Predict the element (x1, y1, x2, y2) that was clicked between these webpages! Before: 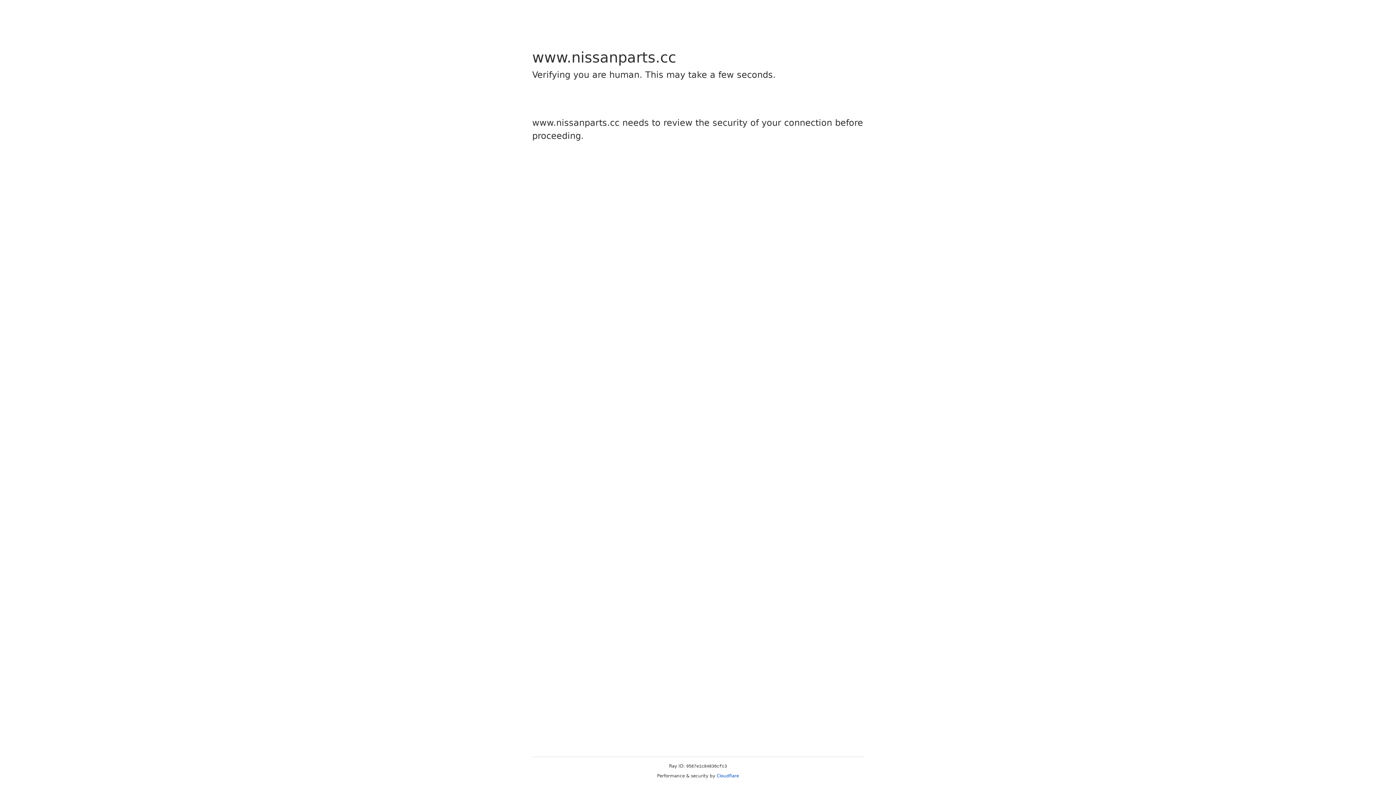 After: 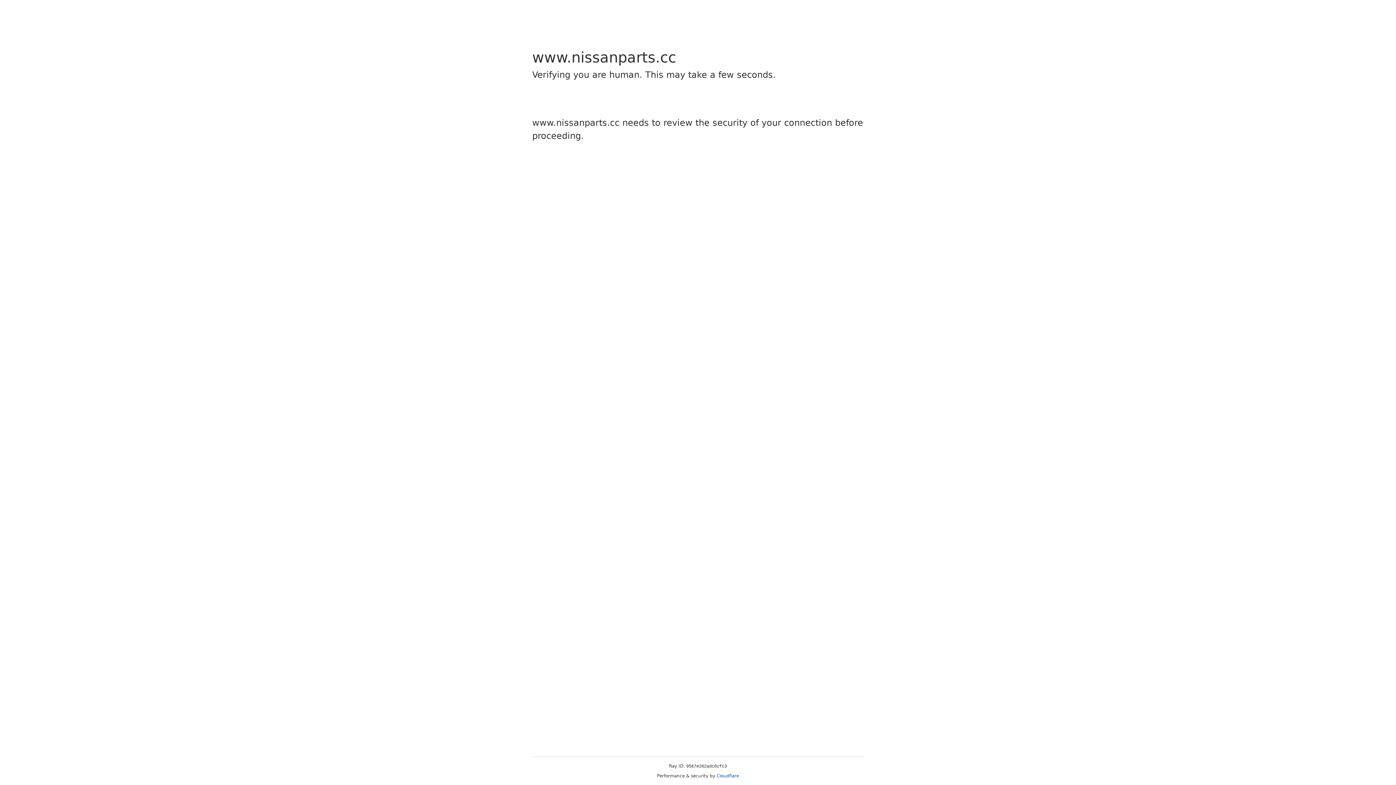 Action: bbox: (716, 773, 739, 778) label: Cloudflare